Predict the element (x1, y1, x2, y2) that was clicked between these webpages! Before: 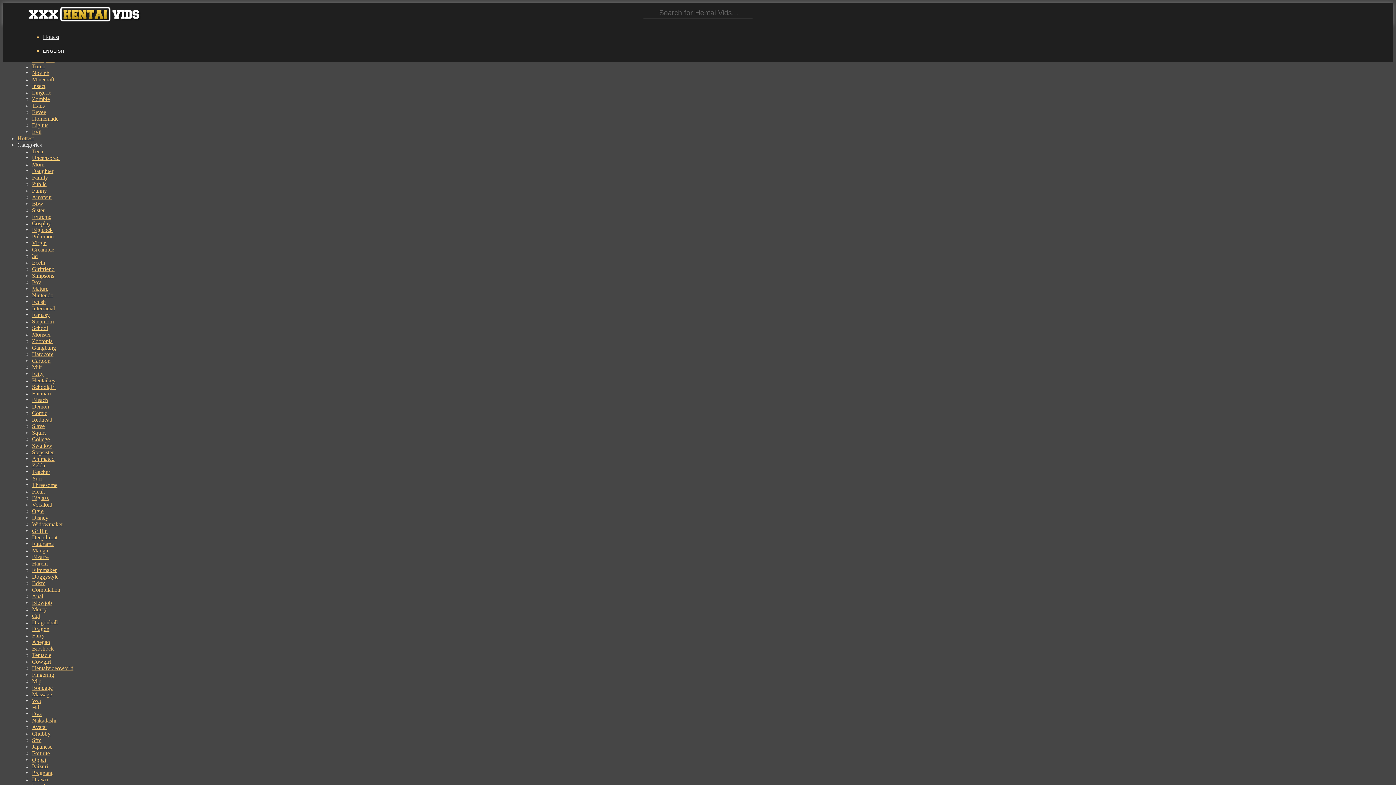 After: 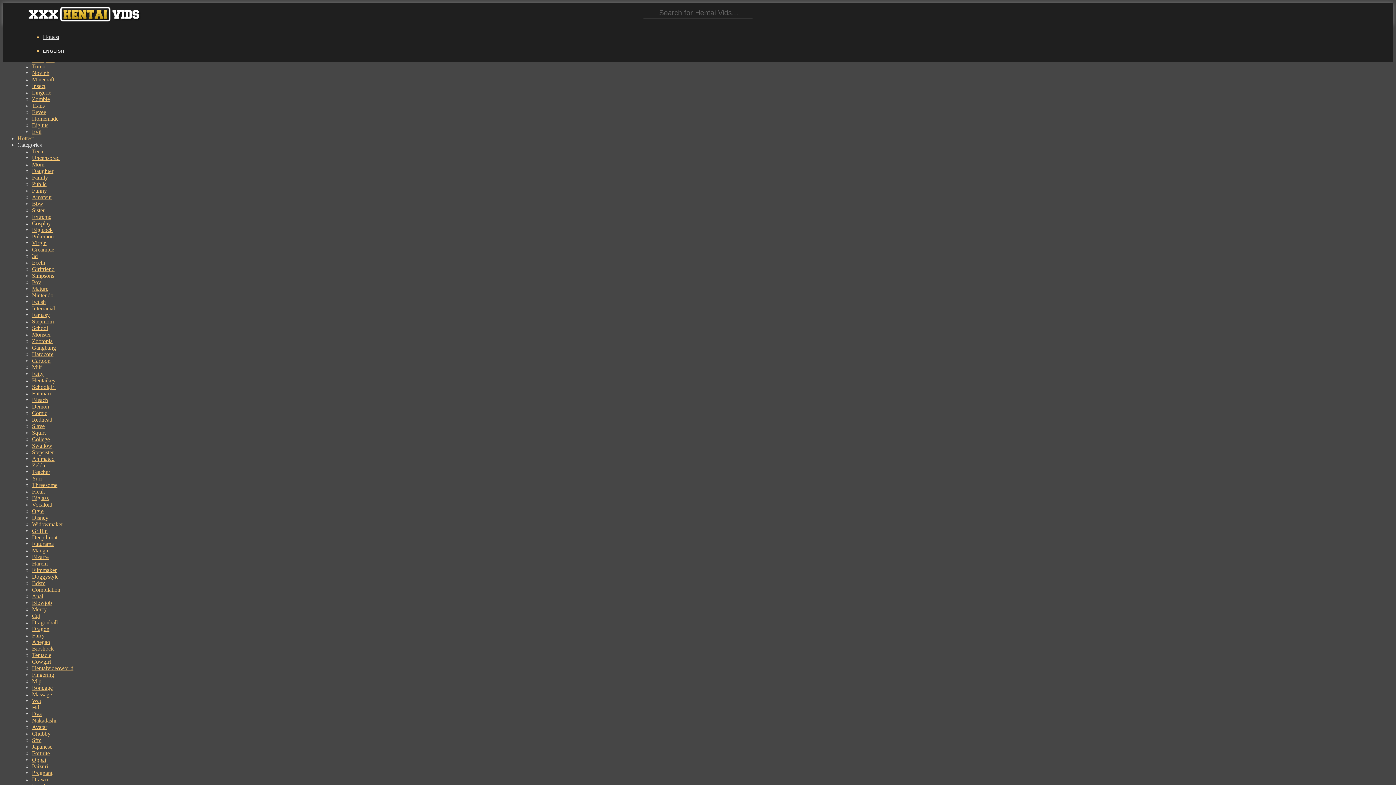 Action: bbox: (32, 364, 41, 370) label: Milf